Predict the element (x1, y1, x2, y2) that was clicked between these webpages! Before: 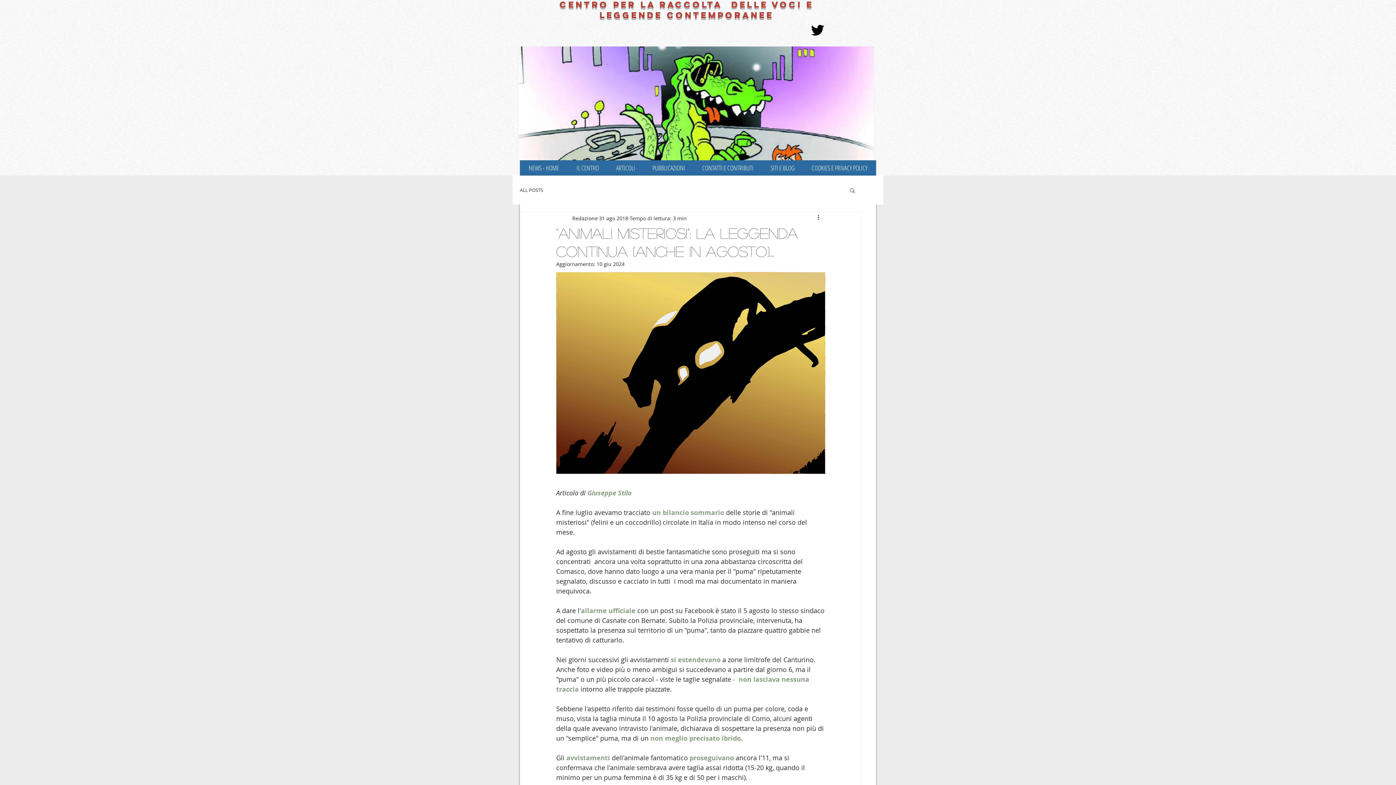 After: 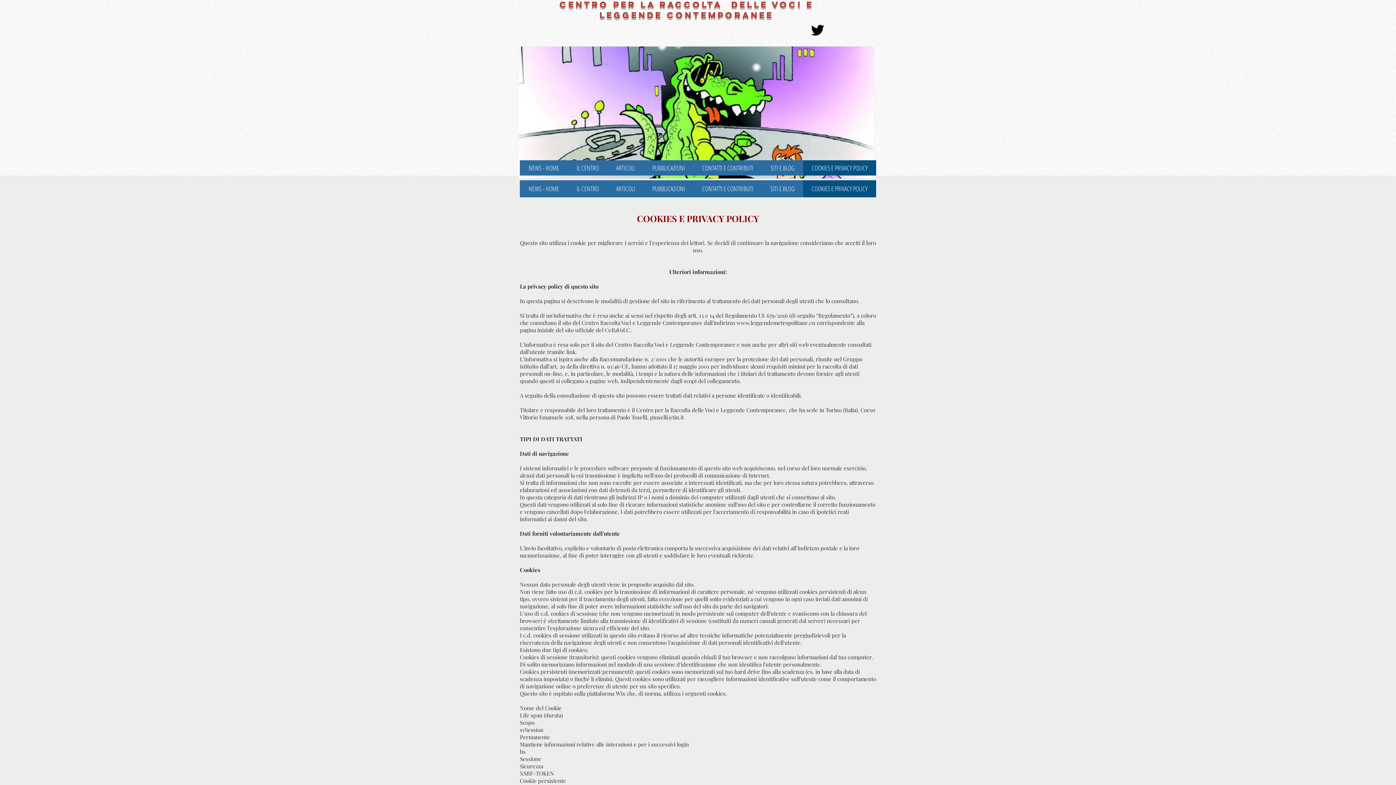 Action: bbox: (803, 160, 876, 175) label: COOKIES E PRIVACY POLICY